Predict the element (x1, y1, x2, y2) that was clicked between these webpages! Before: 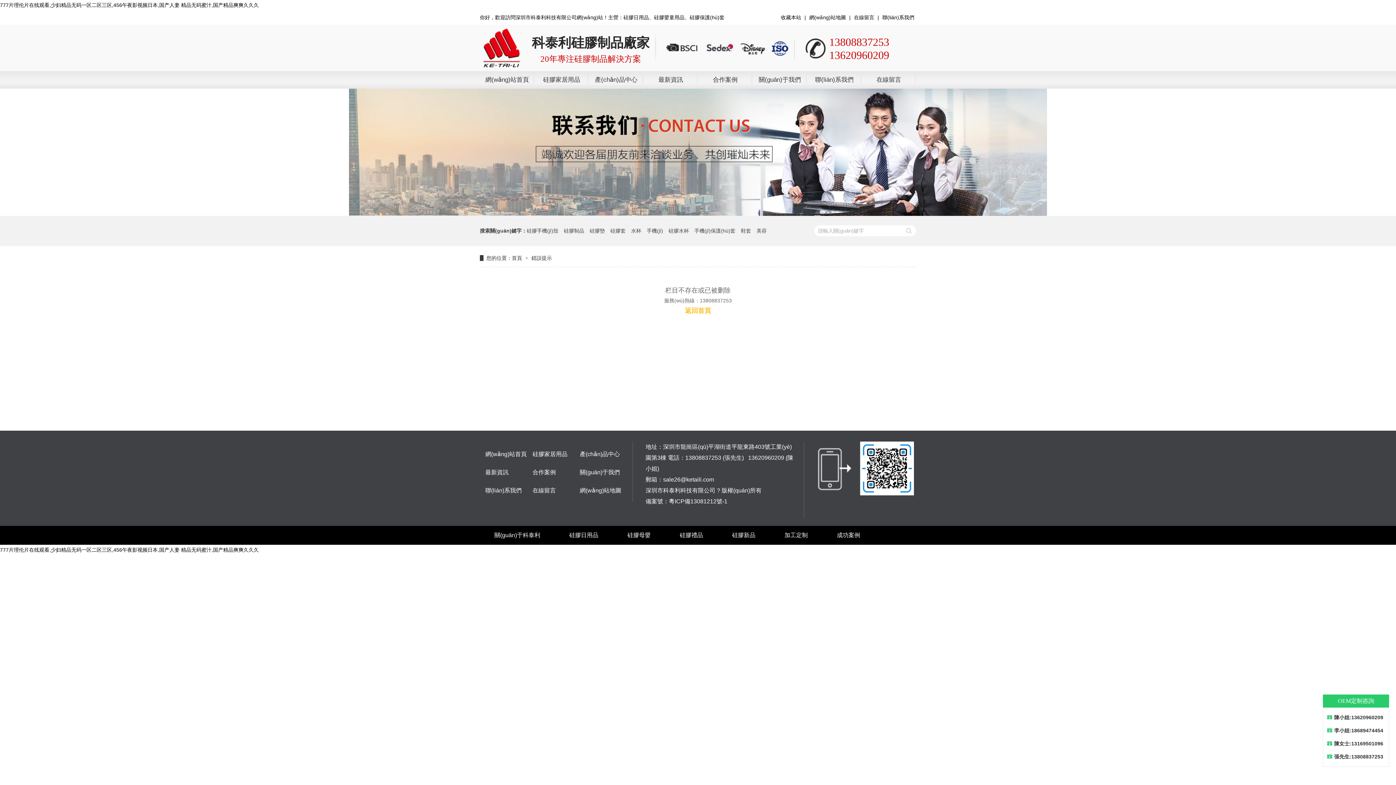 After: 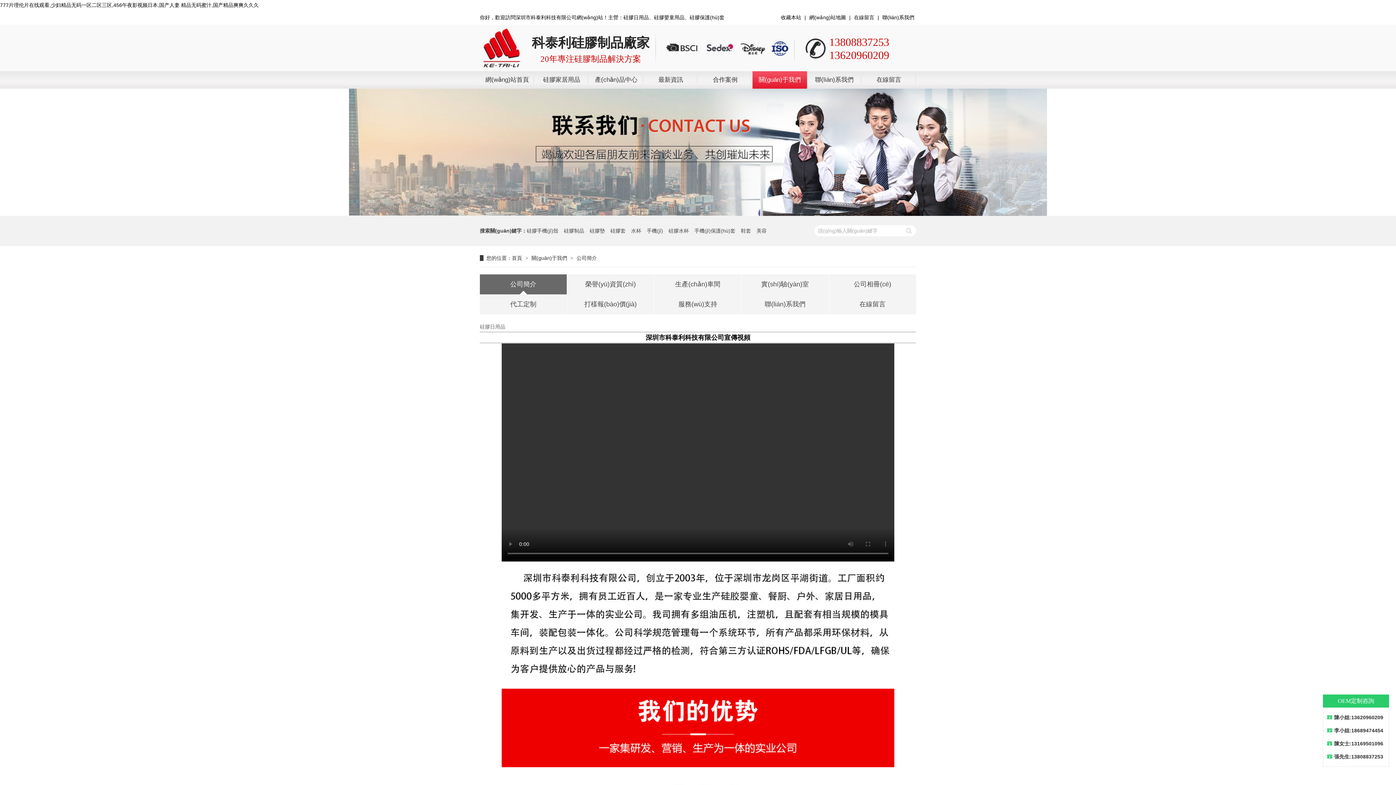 Action: bbox: (758, 76, 801, 83) label: 關(guān)于我們